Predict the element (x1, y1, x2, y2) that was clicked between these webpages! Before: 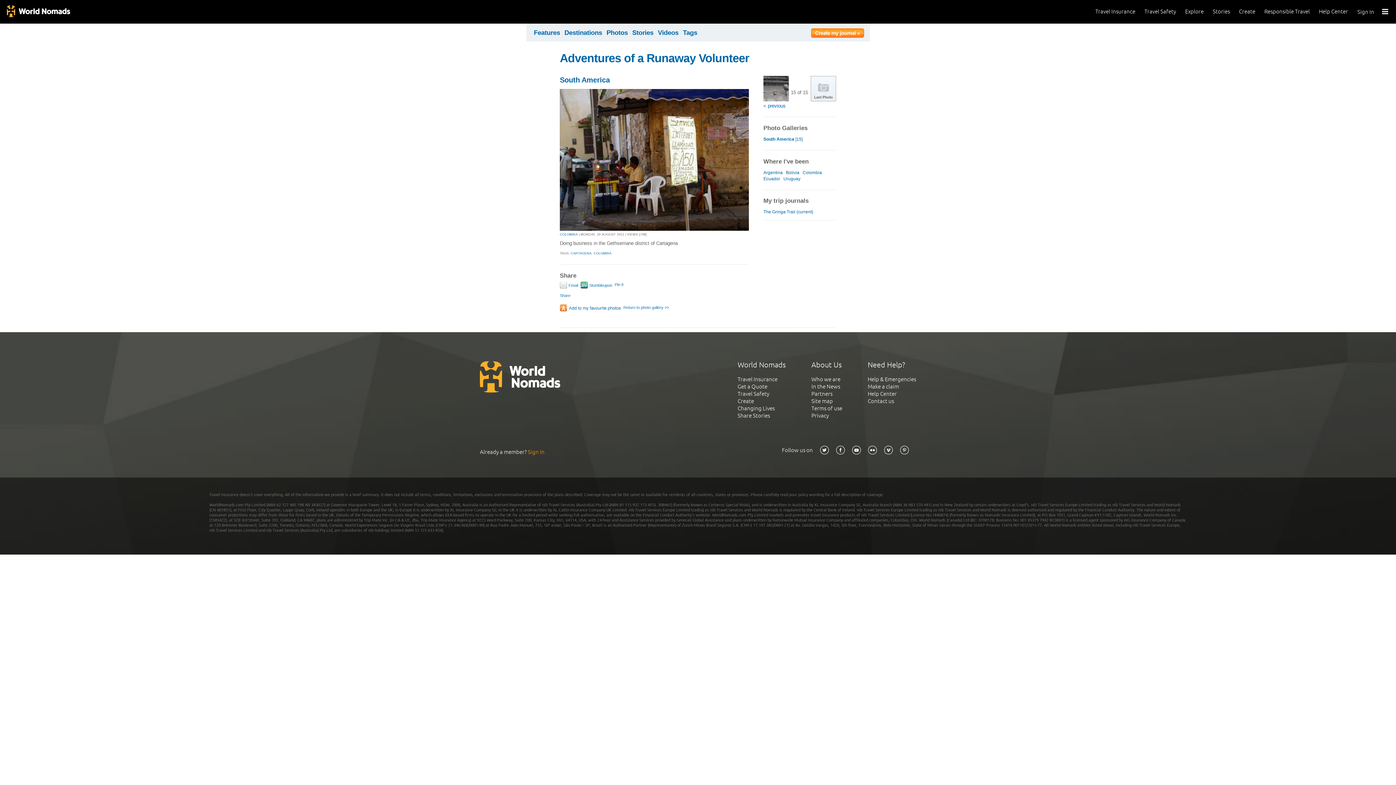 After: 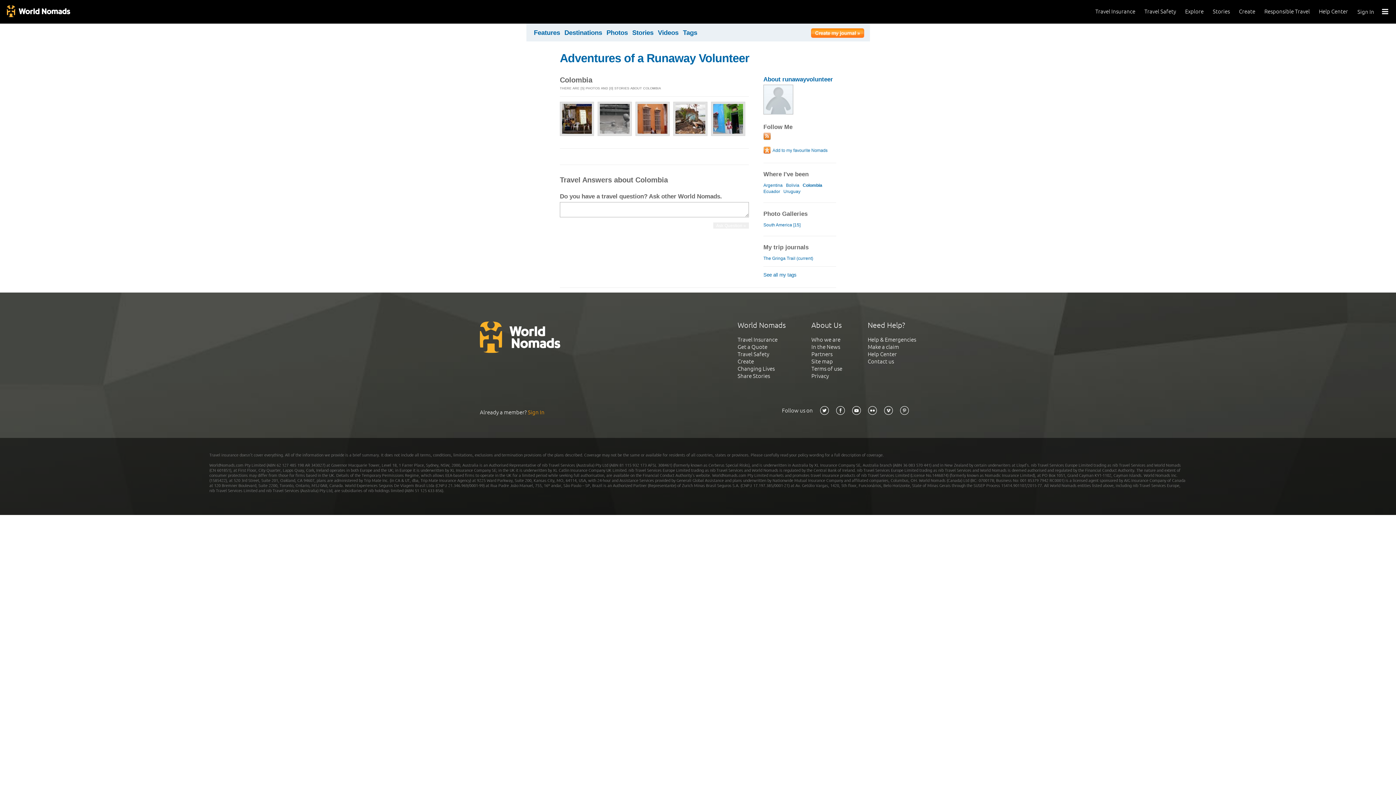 Action: bbox: (560, 232, 577, 236) label: COLOMBIA